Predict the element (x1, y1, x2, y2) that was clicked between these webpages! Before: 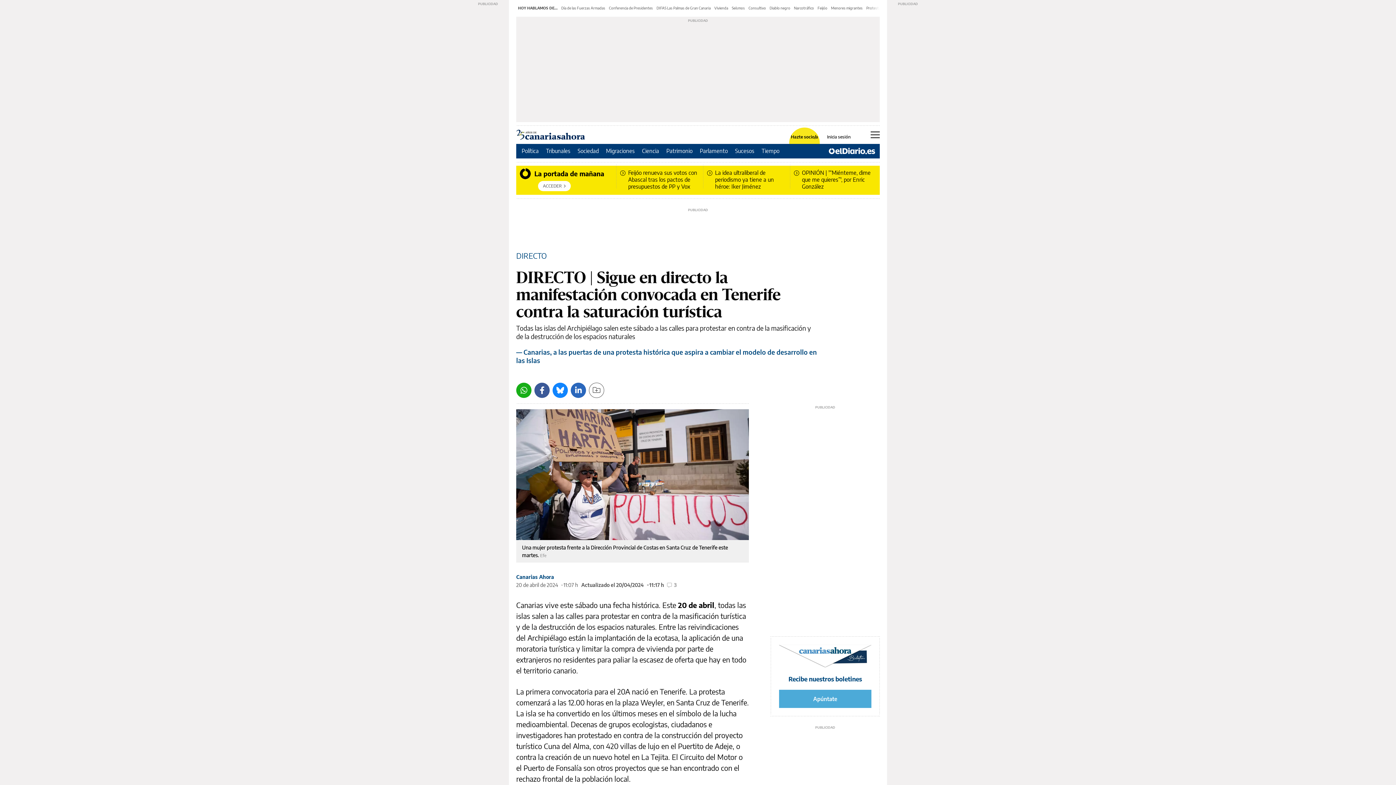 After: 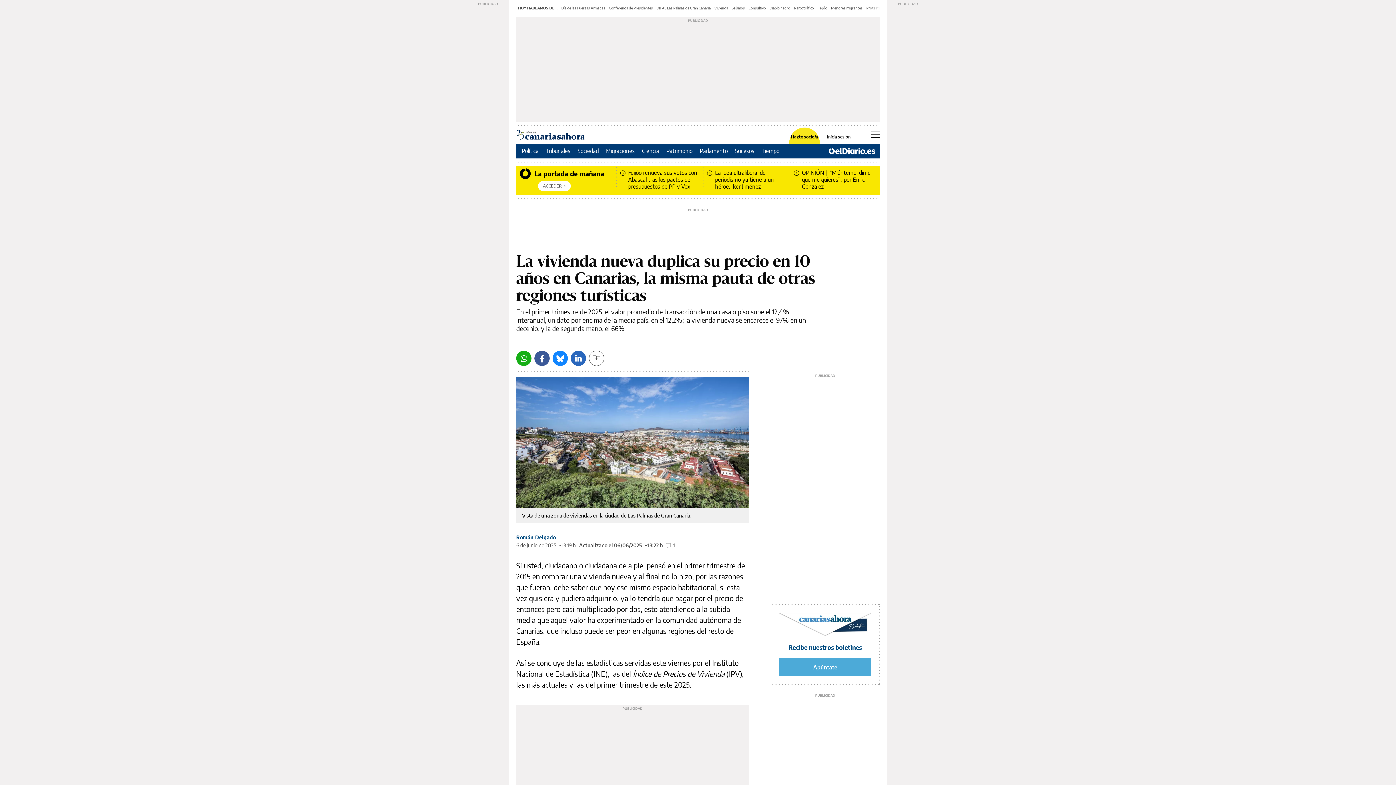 Action: label: Vivienda bbox: (714, 5, 728, 10)